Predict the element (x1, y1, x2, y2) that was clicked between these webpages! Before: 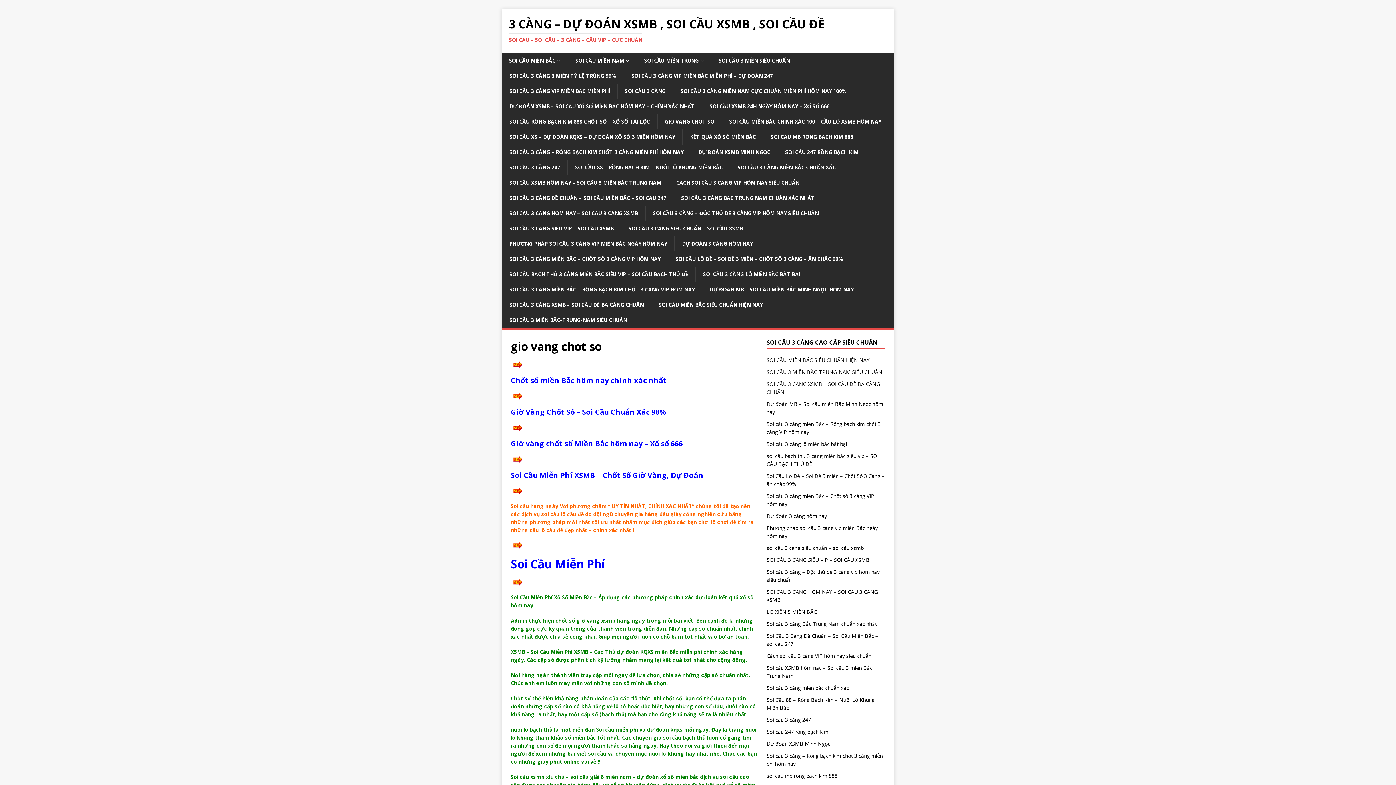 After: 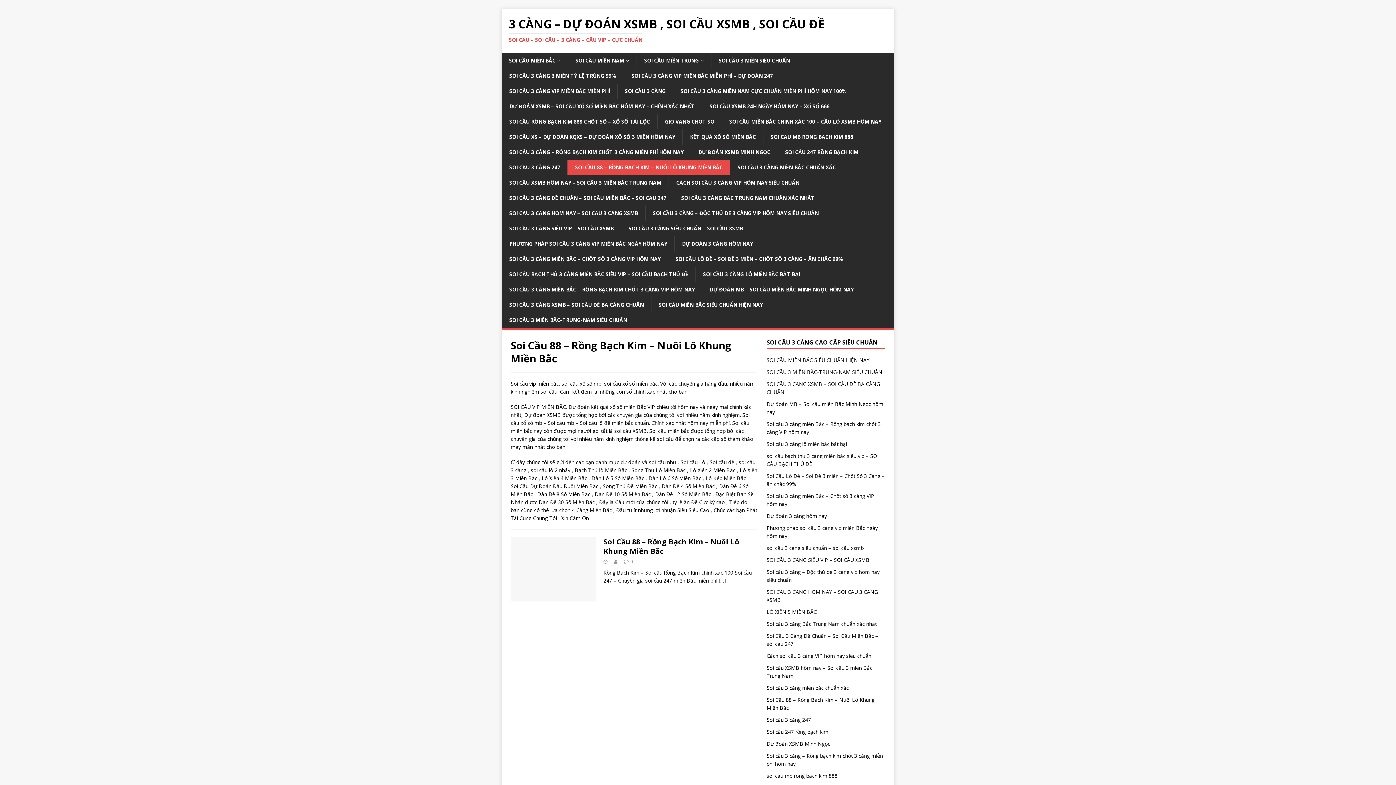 Action: bbox: (567, 160, 730, 175) label: SOI CẦU 88 – RỒNG BẠCH KIM – NUÔI LÔ KHUNG MIỀN BẮC